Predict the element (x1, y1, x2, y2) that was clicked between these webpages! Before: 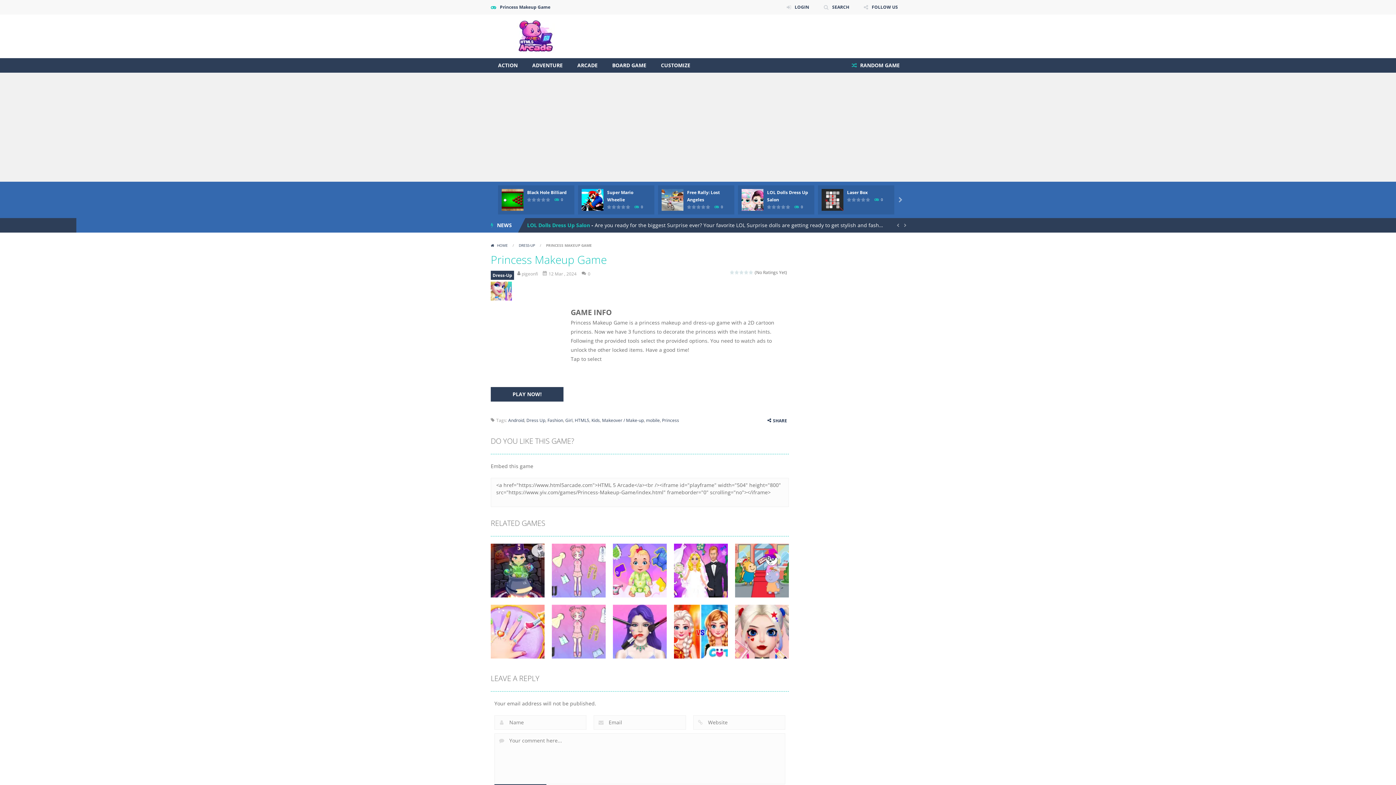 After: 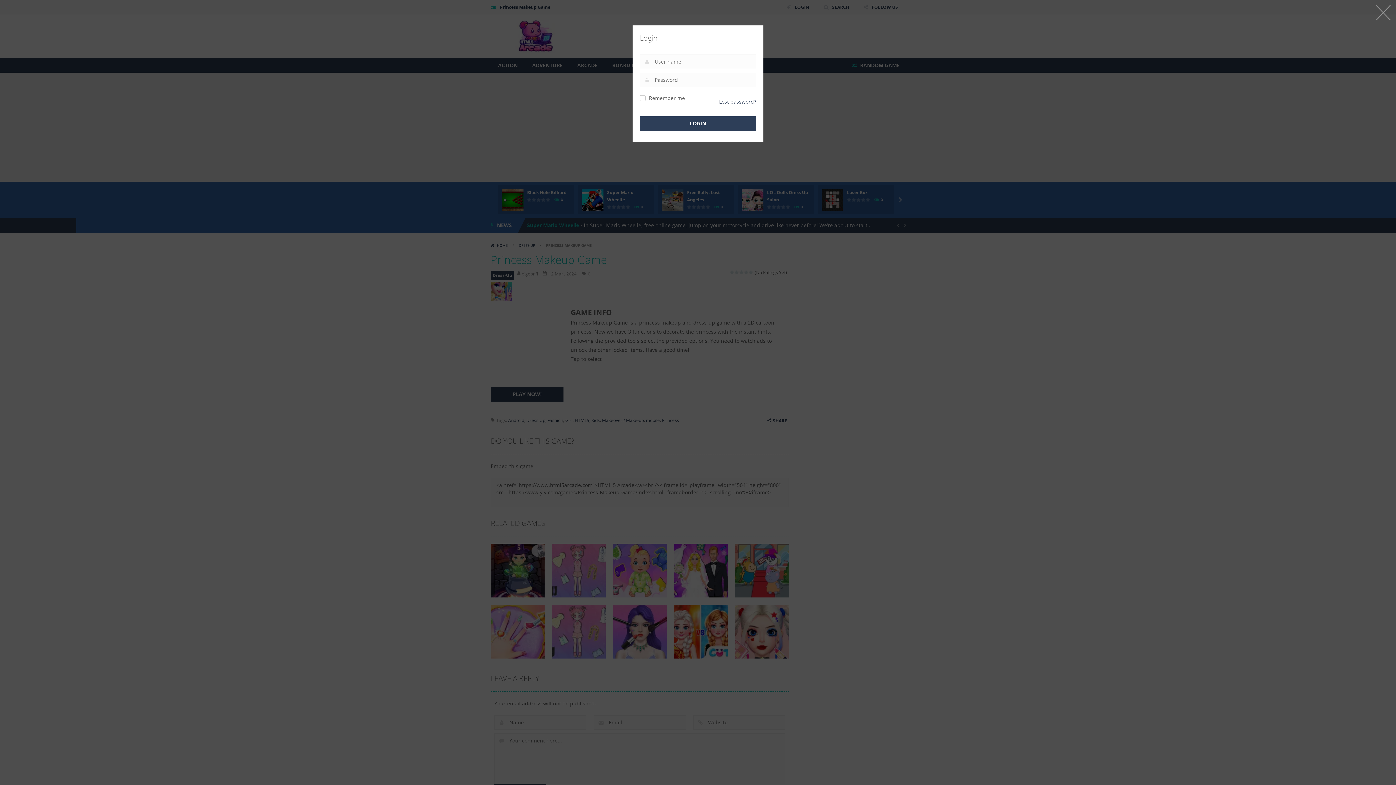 Action: bbox: (781, 0, 814, 14) label: LOGIN